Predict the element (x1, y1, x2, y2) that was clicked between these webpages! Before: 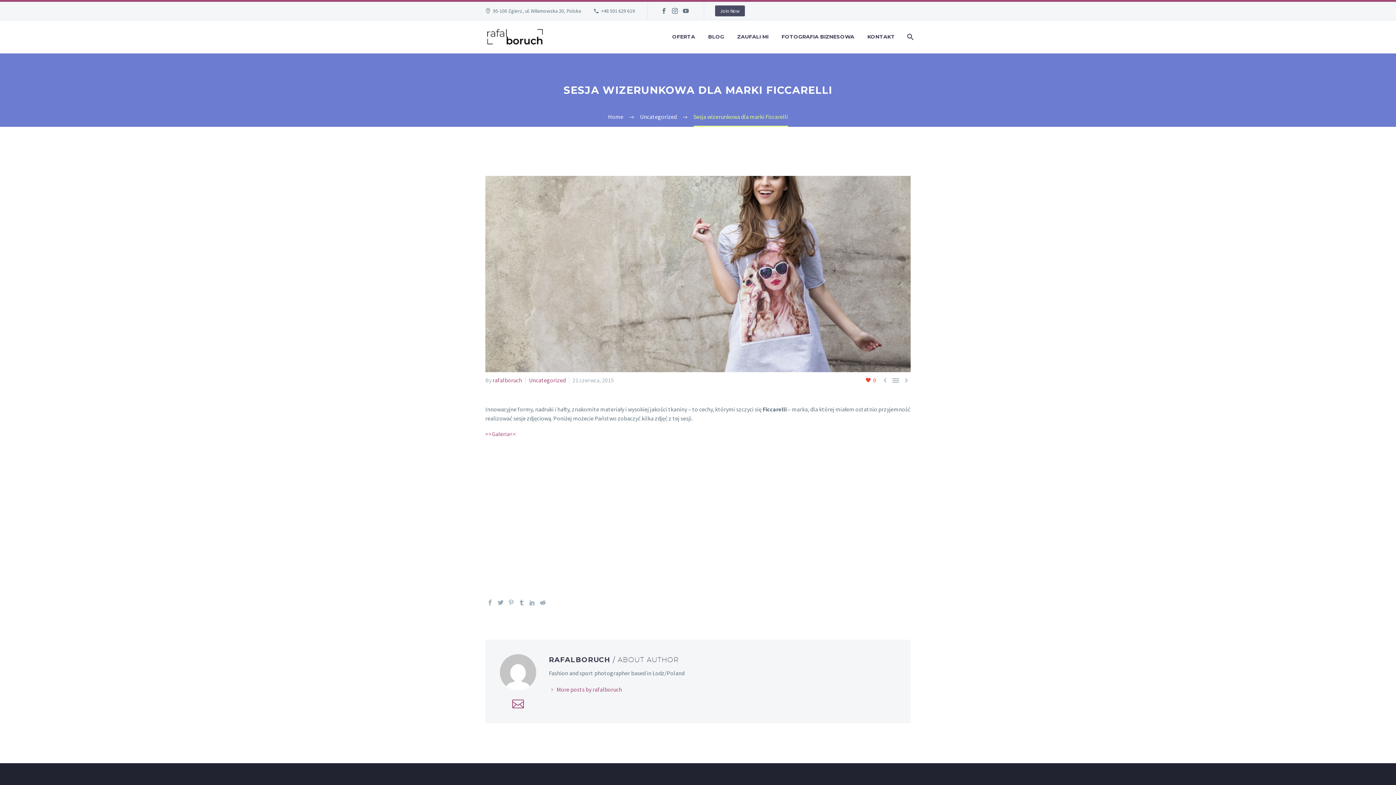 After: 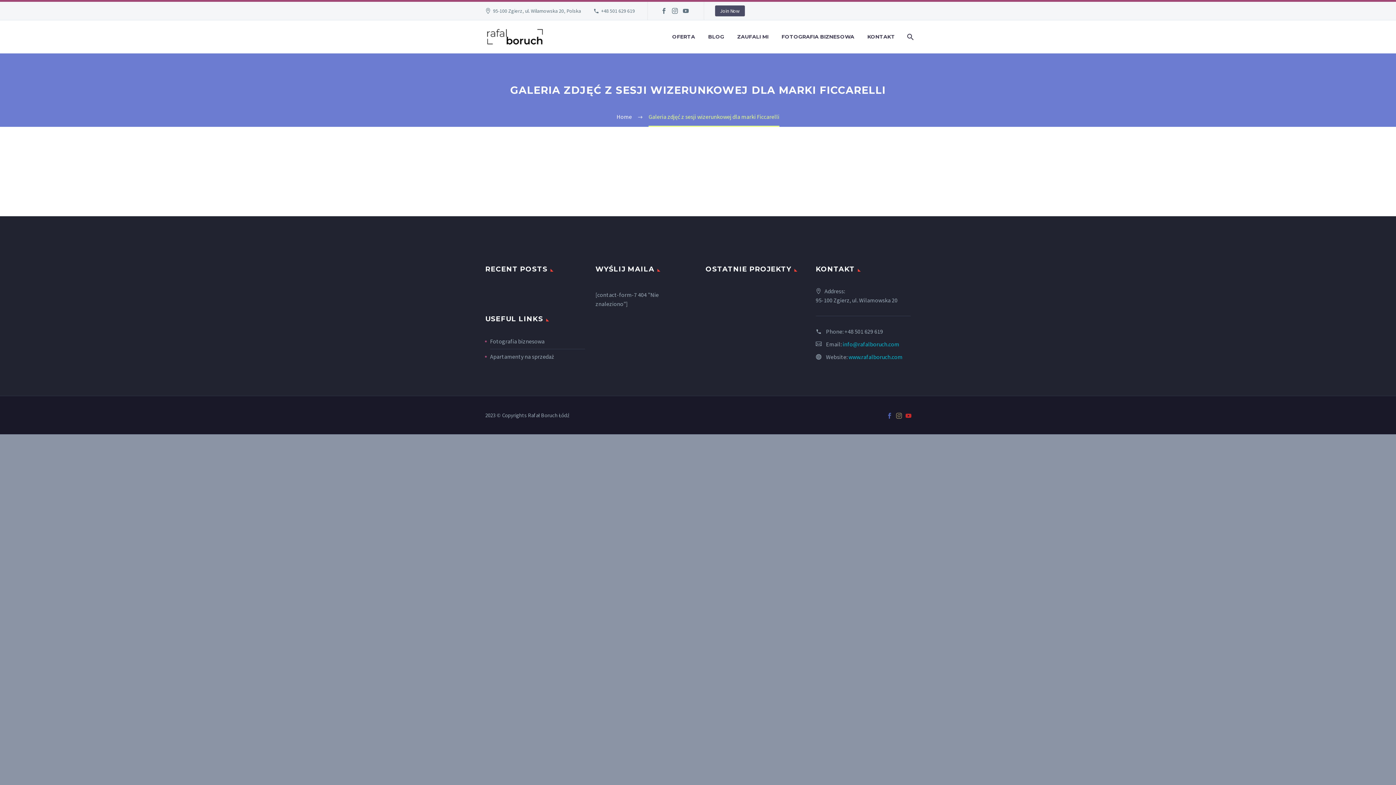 Action: label: >>Galeria<< bbox: (485, 430, 516, 437)